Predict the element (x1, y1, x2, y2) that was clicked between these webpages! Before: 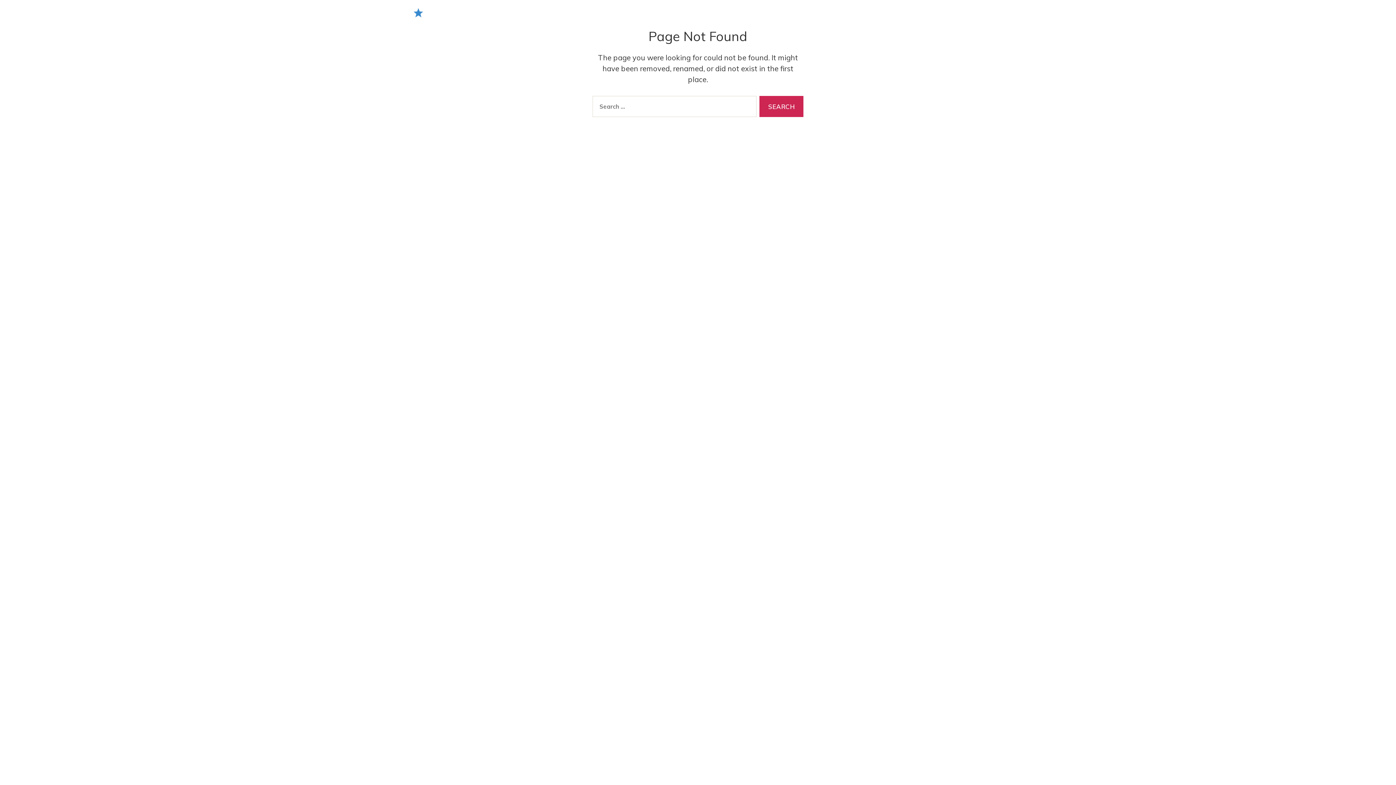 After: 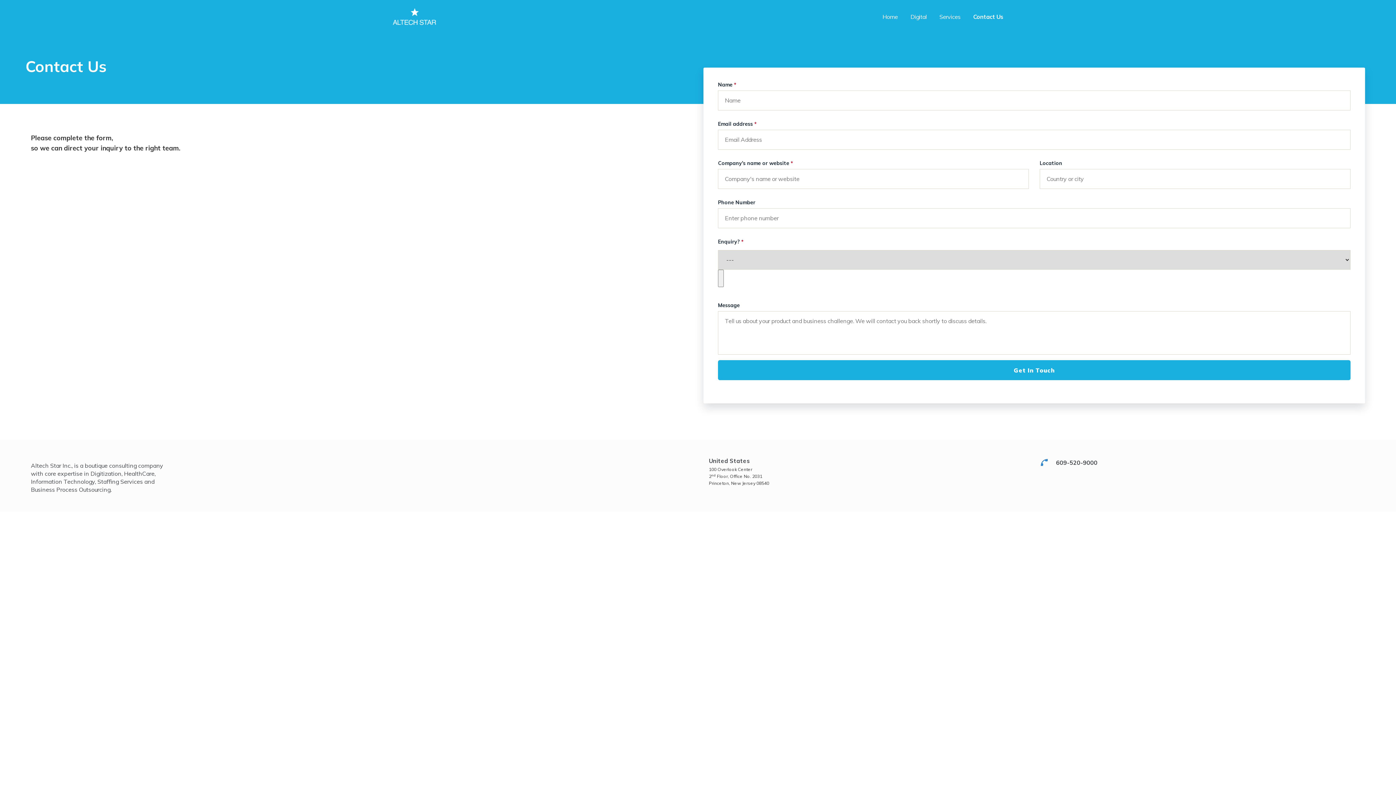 Action: bbox: (975, 14, 1003, 21) label: Contact Us